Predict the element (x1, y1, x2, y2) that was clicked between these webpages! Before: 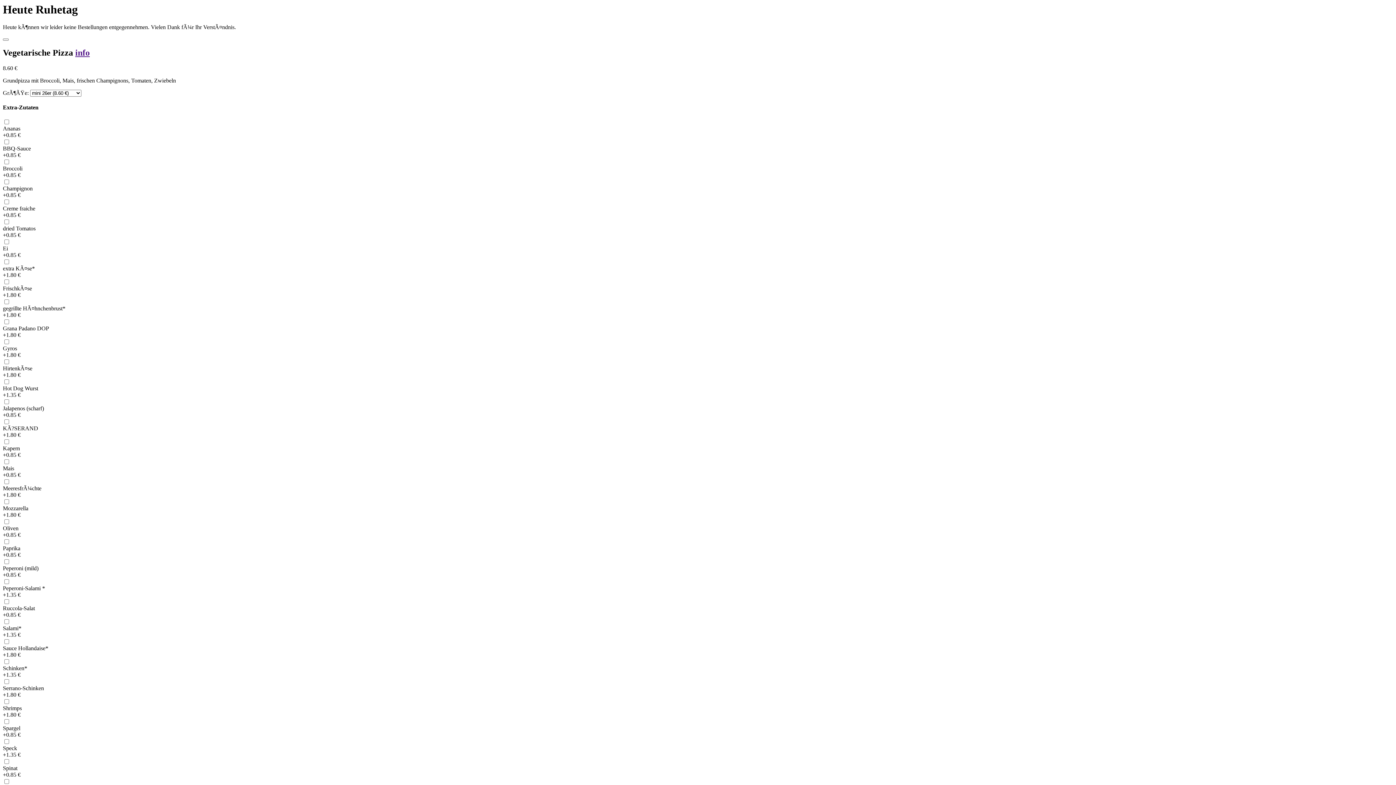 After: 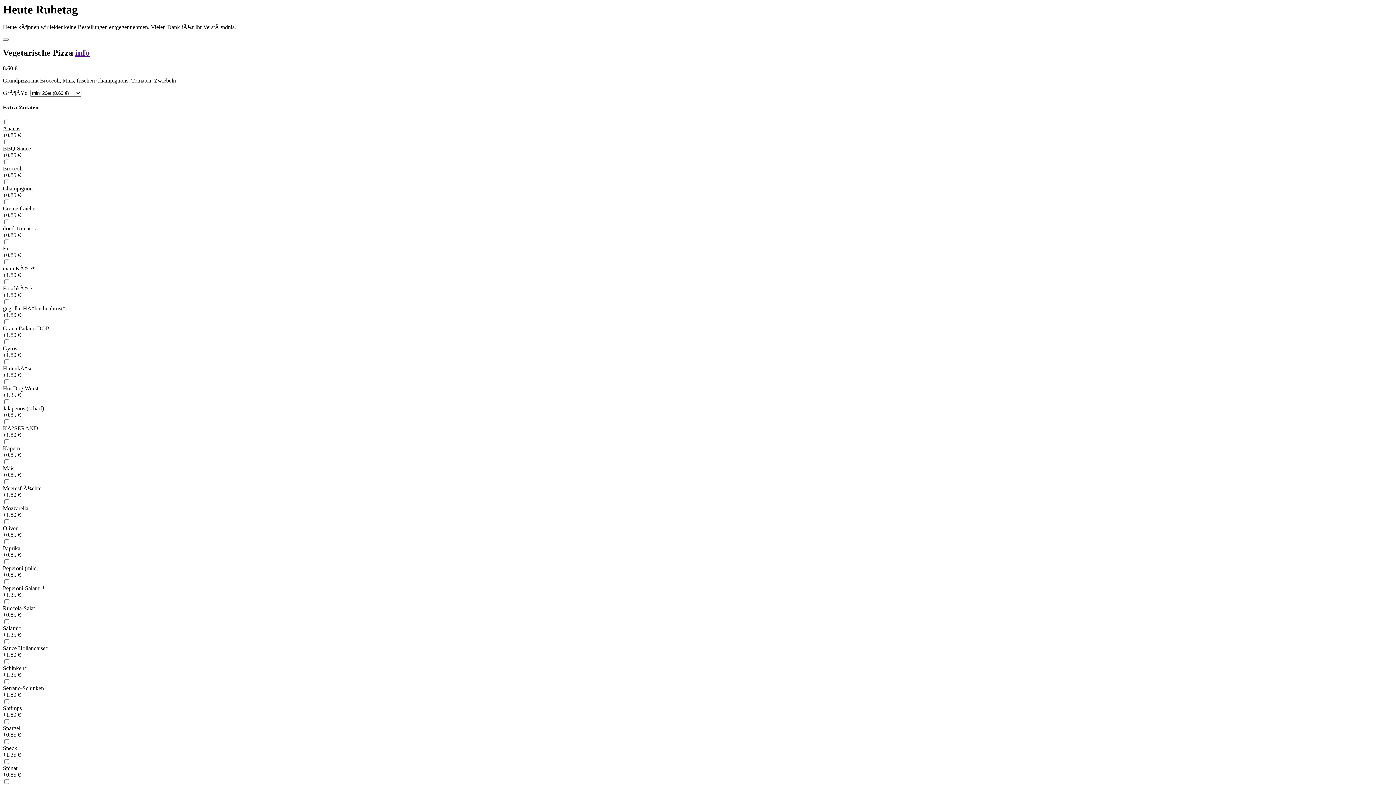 Action: label: info bbox: (75, 47, 89, 57)